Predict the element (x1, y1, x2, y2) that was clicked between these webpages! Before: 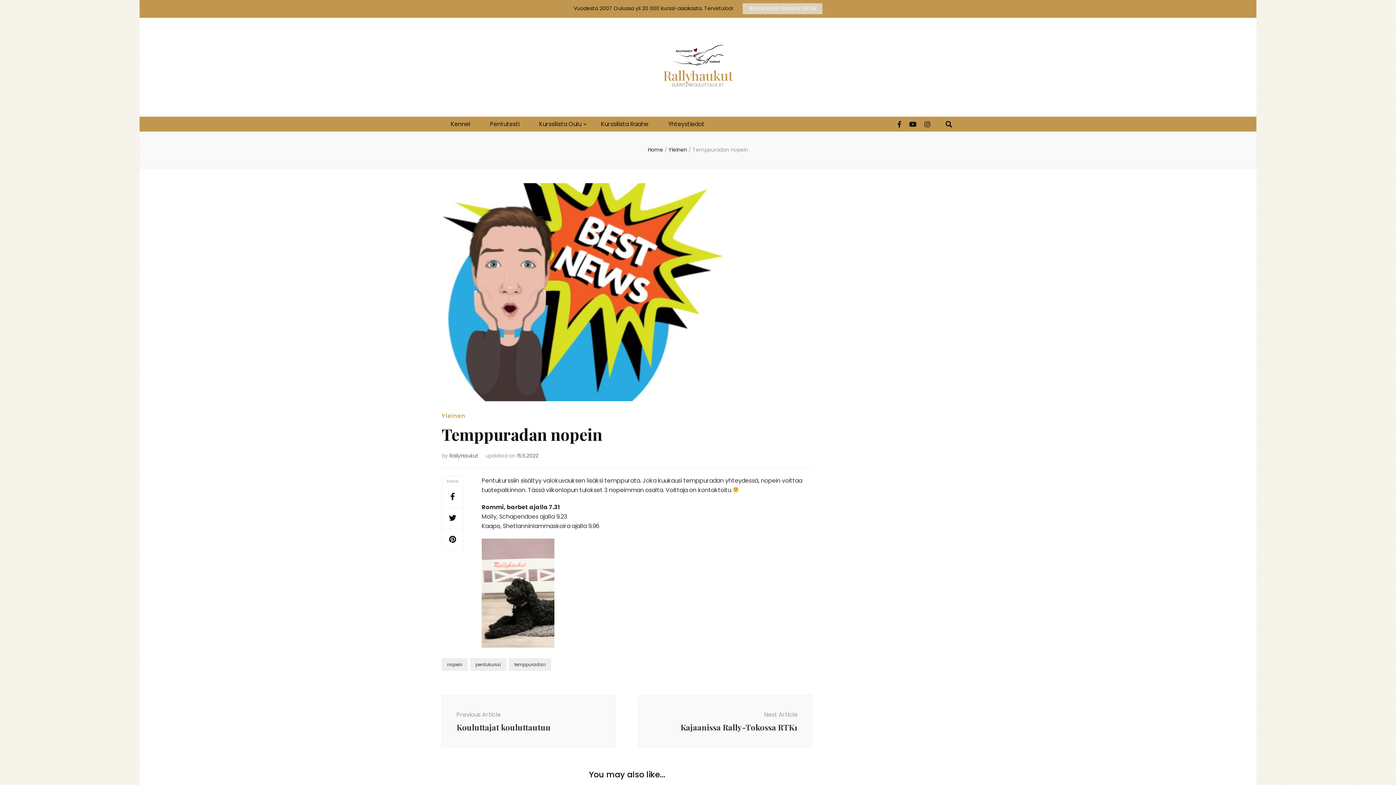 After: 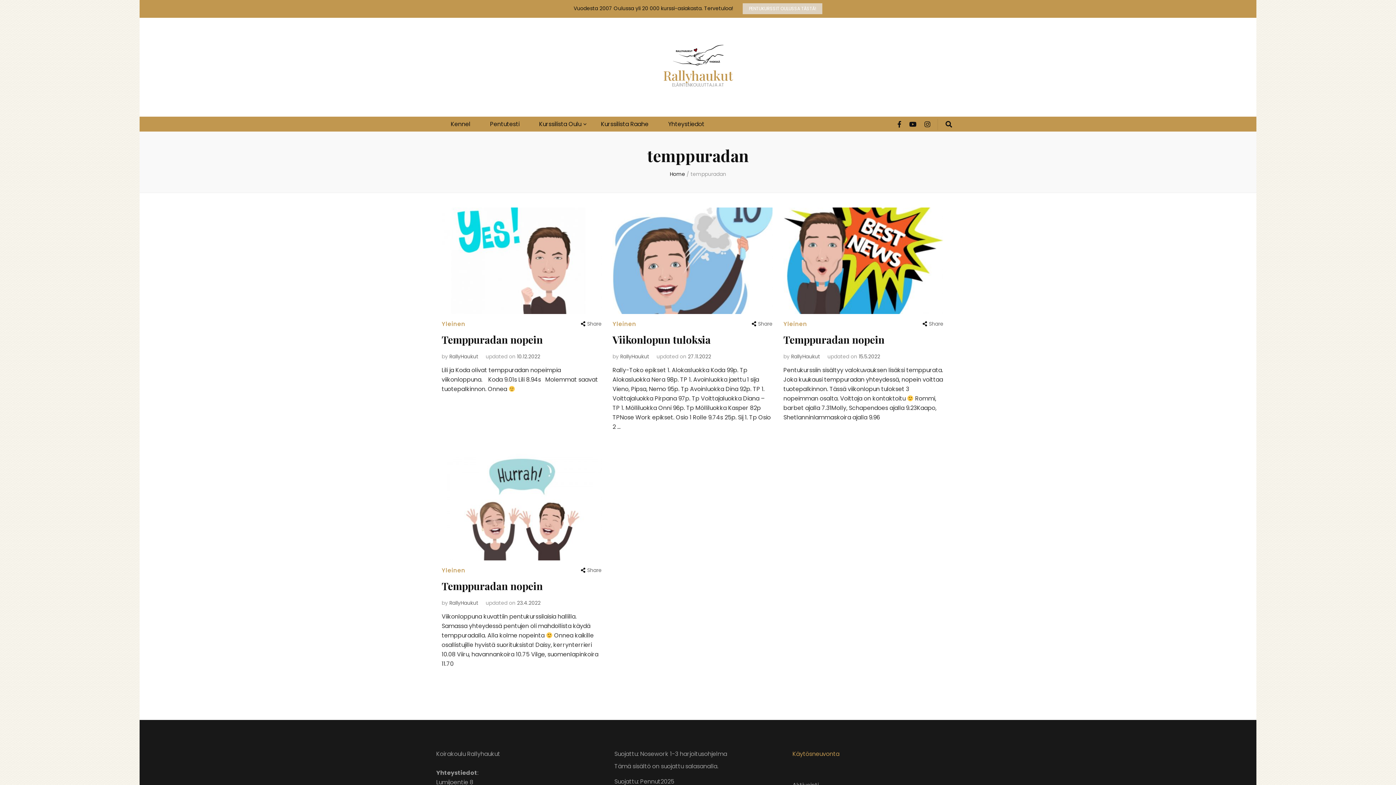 Action: bbox: (508, 658, 551, 671) label: temppuradan